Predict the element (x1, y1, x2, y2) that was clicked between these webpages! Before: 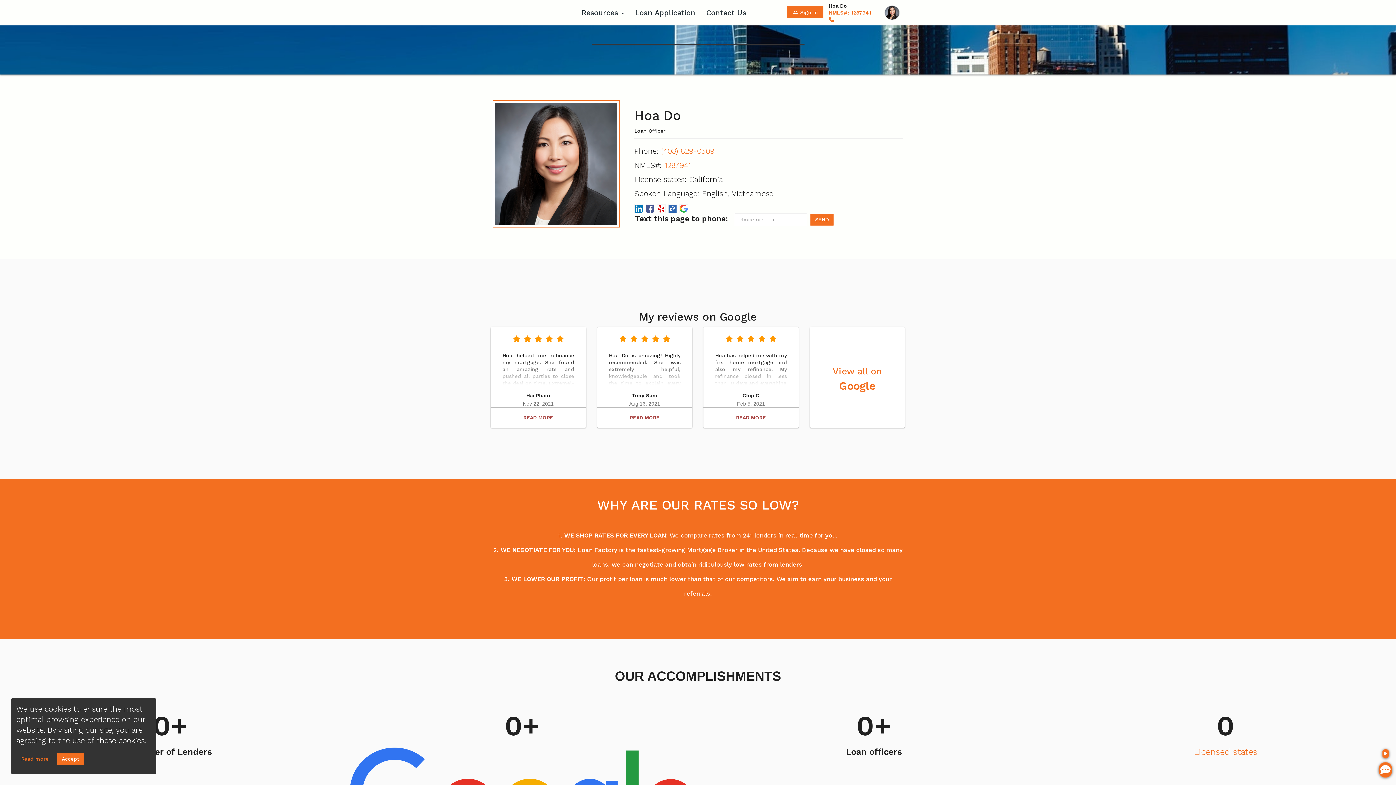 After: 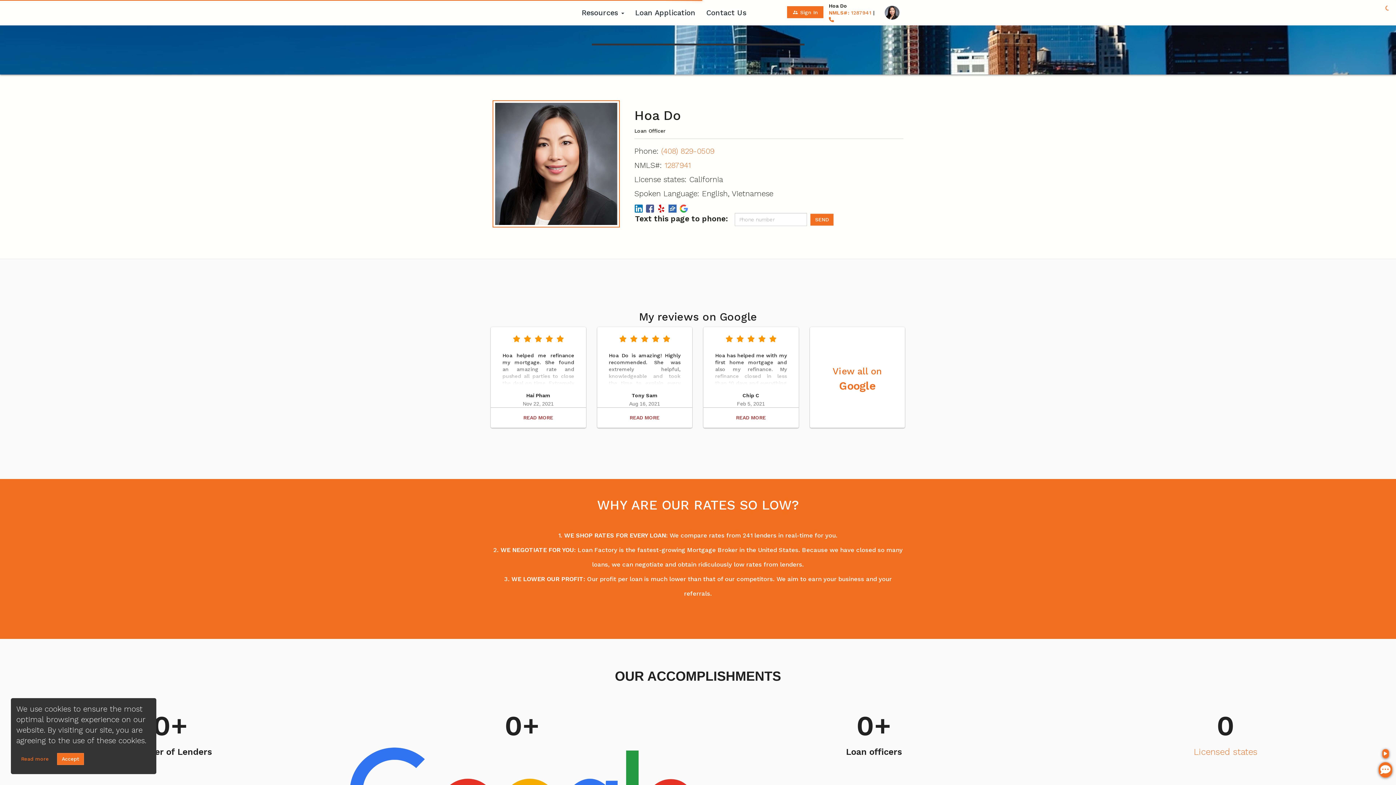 Action: bbox: (656, 203, 667, 212) label:  